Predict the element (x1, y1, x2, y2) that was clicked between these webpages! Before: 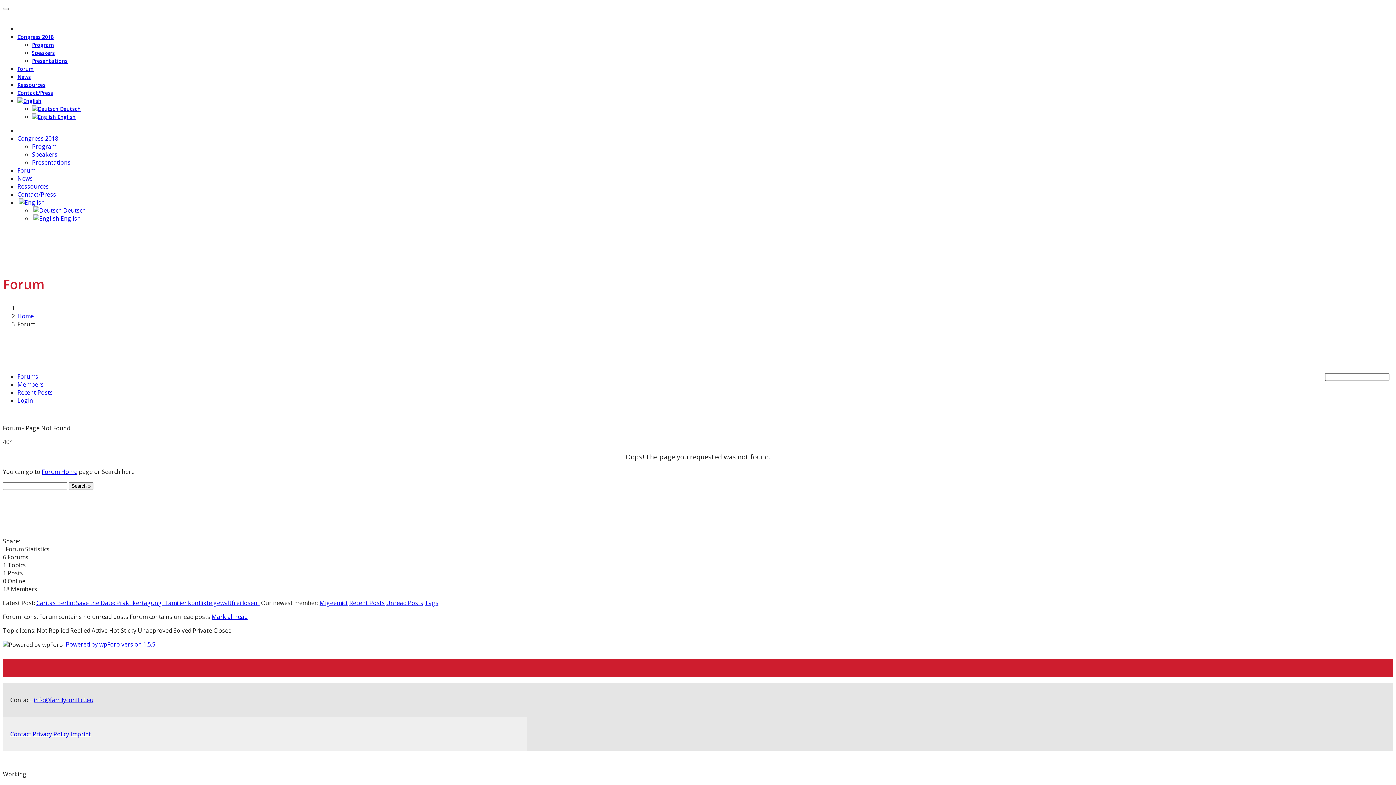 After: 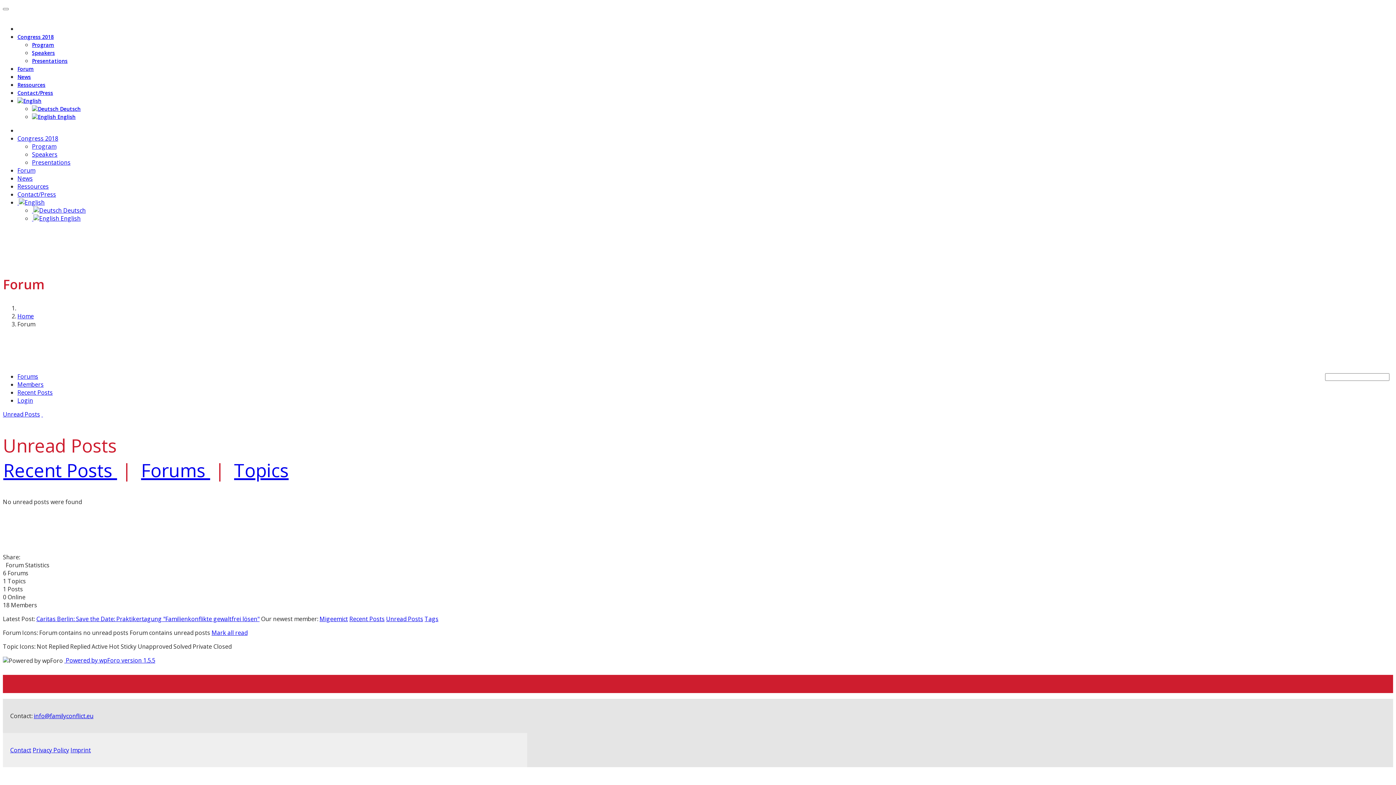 Action: bbox: (386, 599, 423, 607) label: Unread Posts